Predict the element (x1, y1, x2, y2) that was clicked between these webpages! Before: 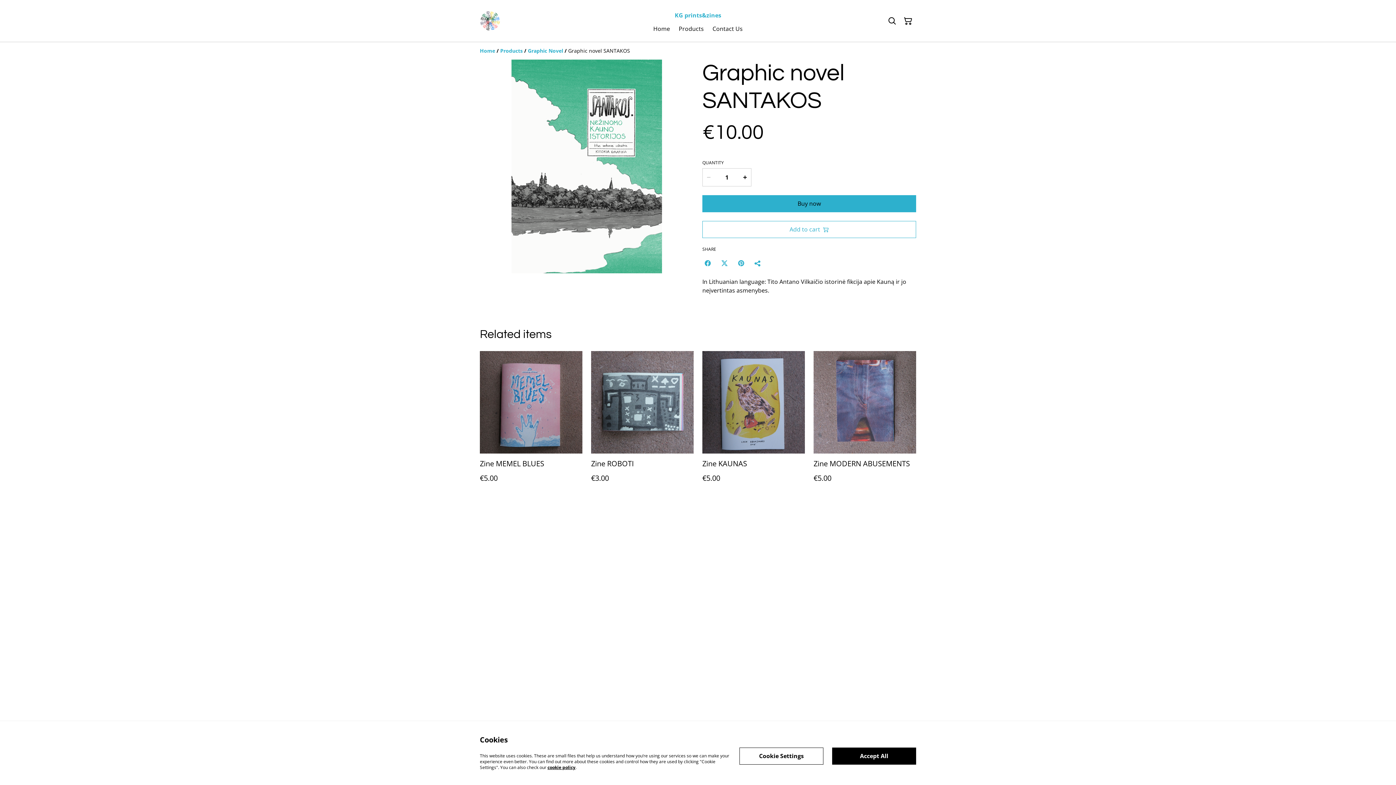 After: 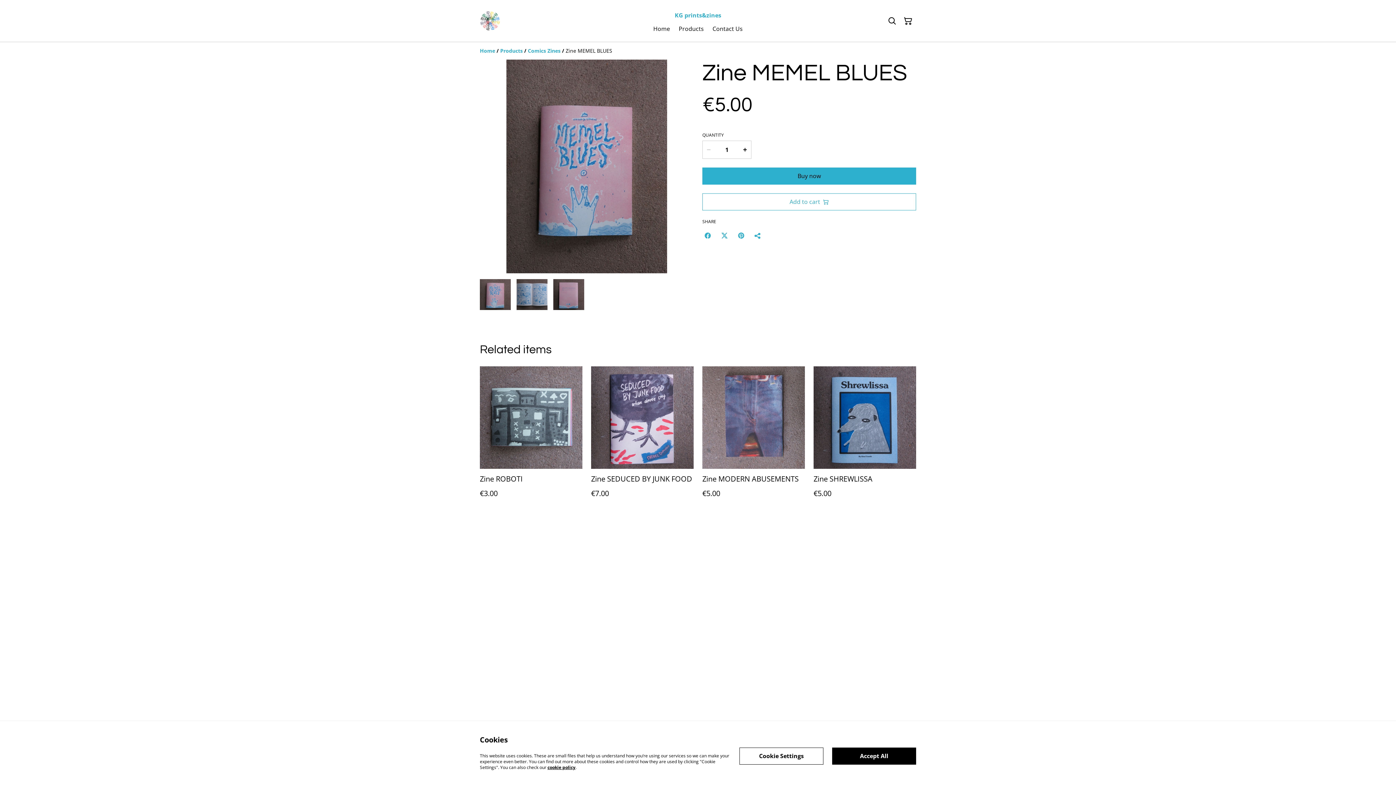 Action: label: Zine MEMEL BLUES
€5.00 bbox: (480, 351, 582, 497)